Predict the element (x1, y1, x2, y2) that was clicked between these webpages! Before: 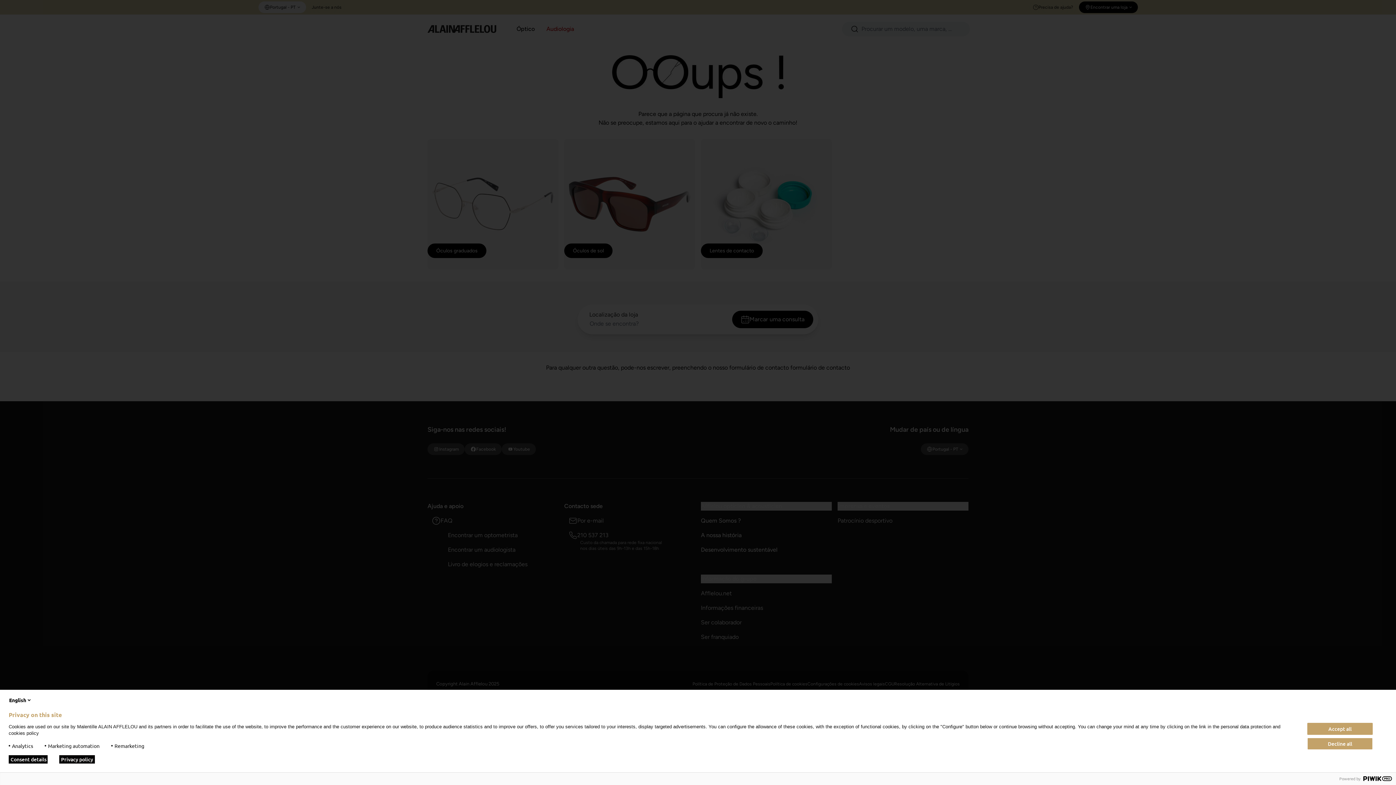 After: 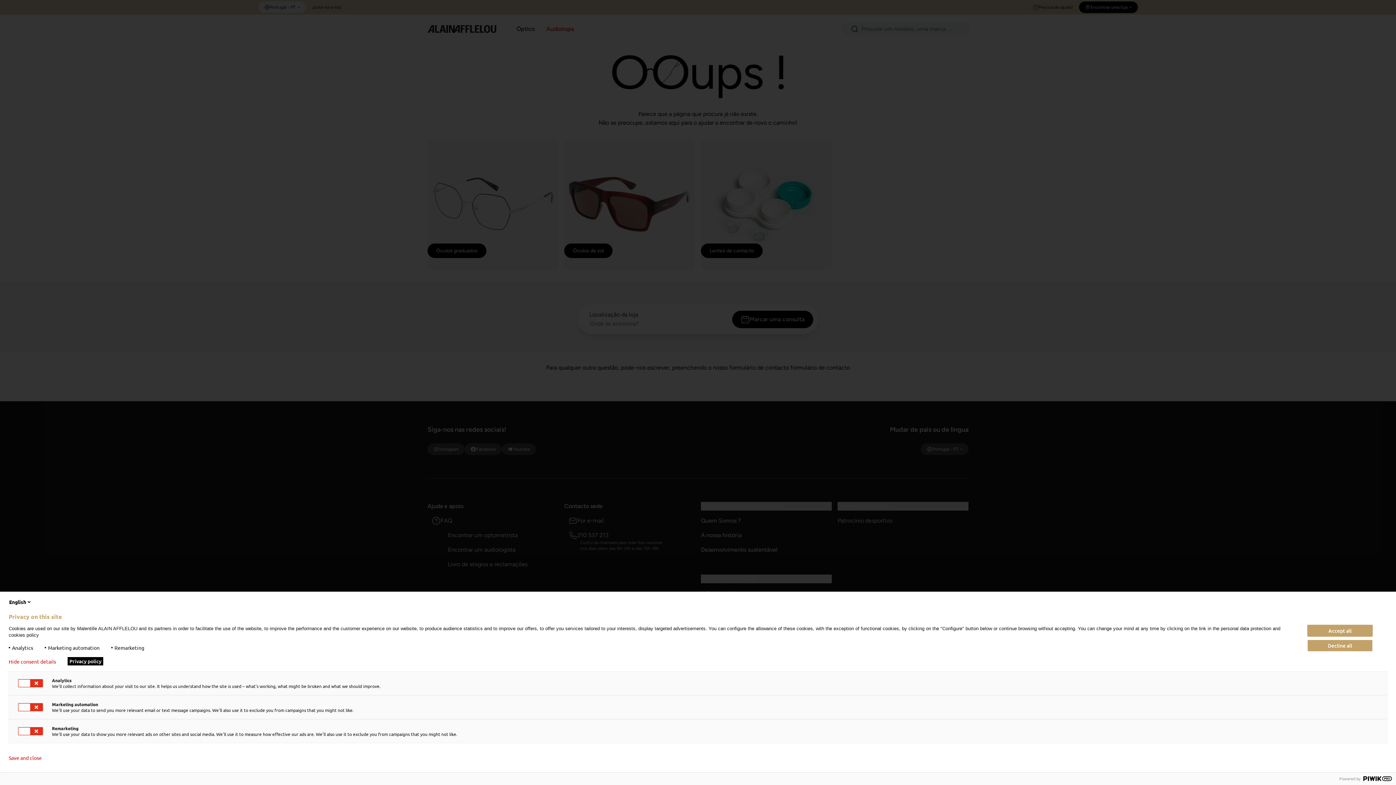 Action: label: Consent details bbox: (8, 755, 47, 764)